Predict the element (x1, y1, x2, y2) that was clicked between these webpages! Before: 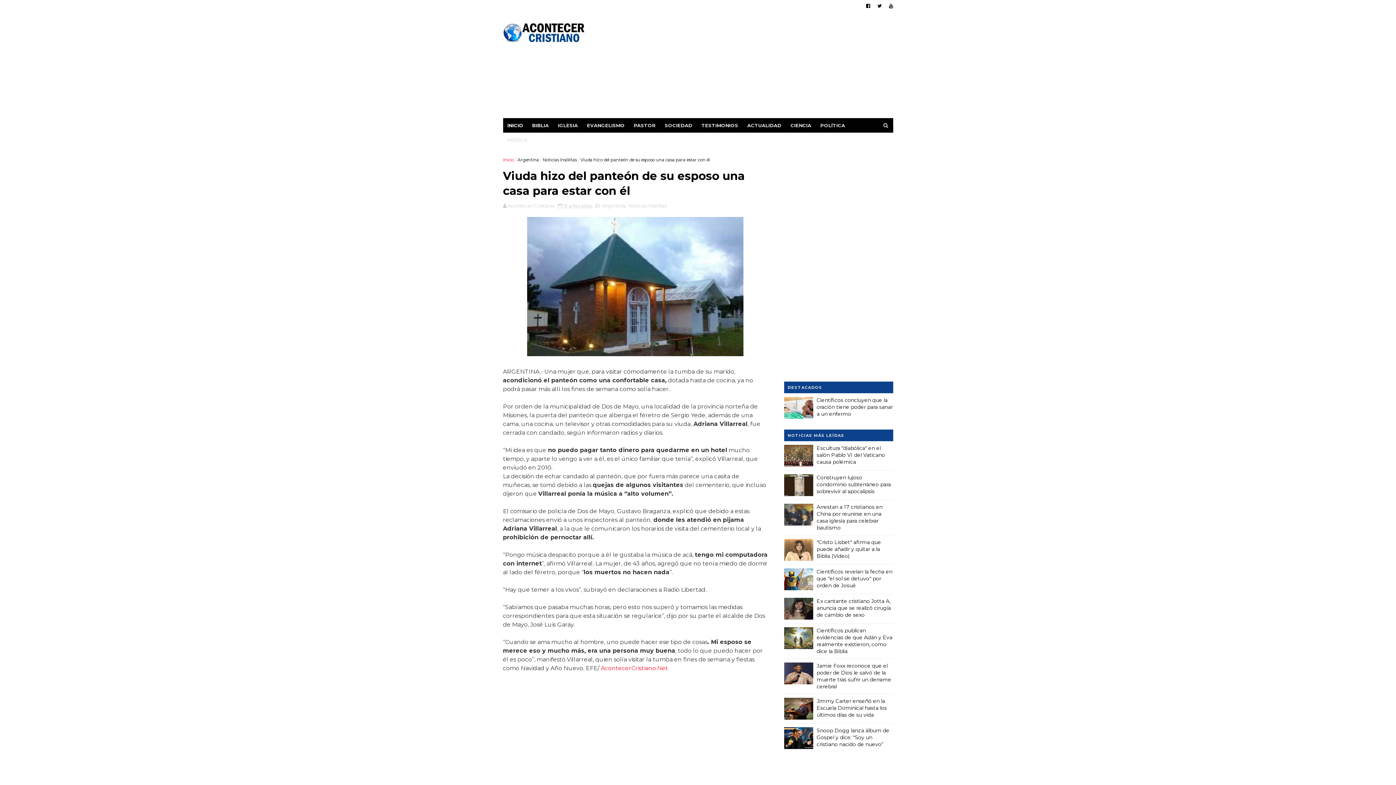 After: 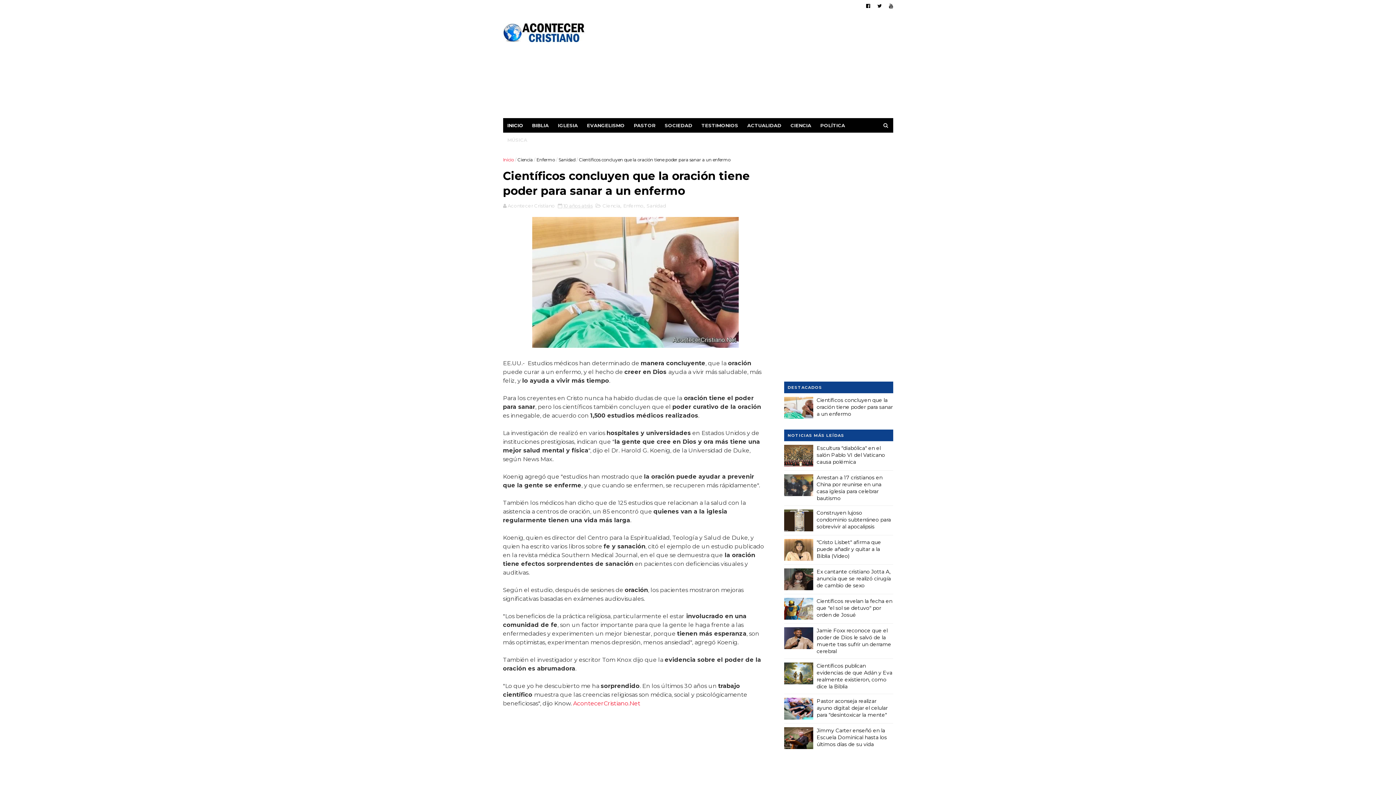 Action: label: Científicos concluyen que la oración tiene poder para sanar a un enfermo bbox: (816, 397, 892, 417)